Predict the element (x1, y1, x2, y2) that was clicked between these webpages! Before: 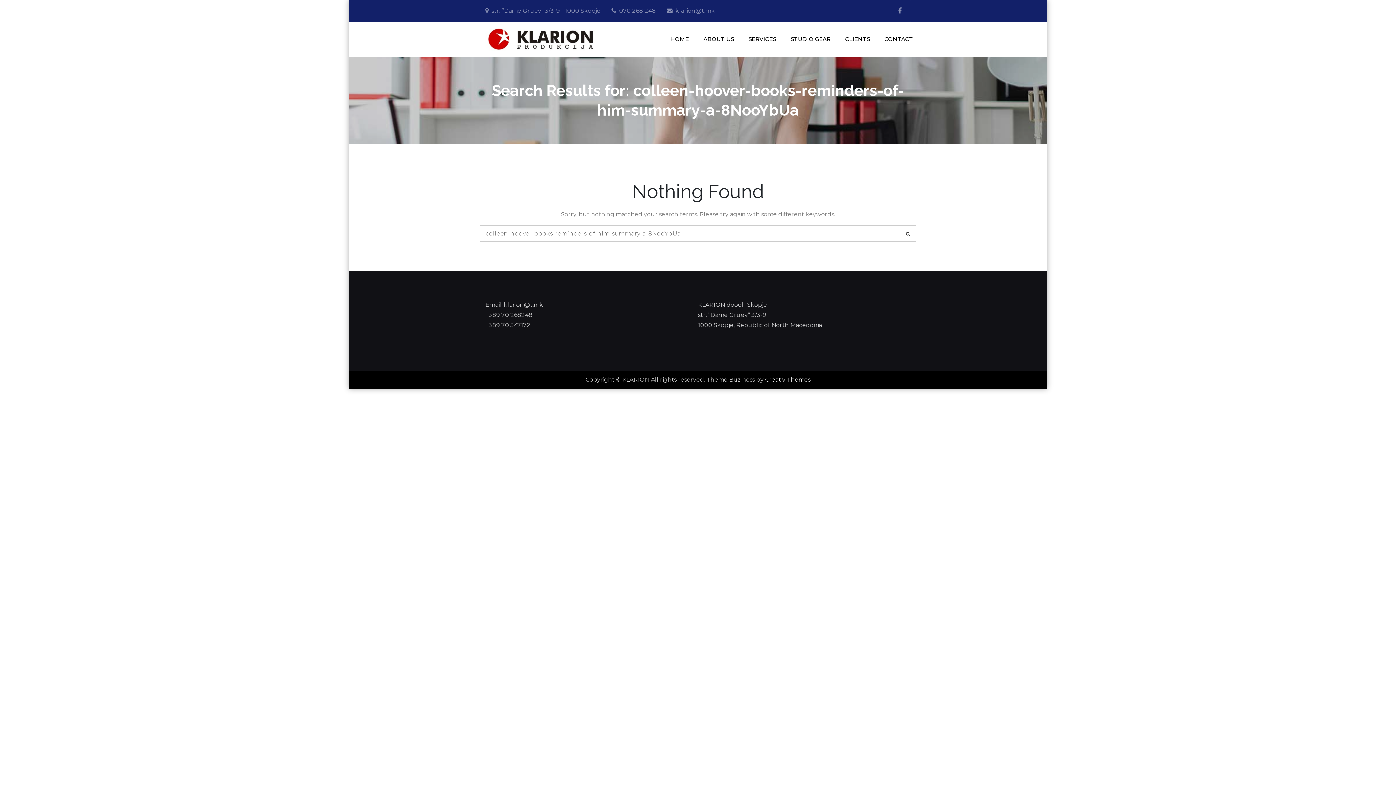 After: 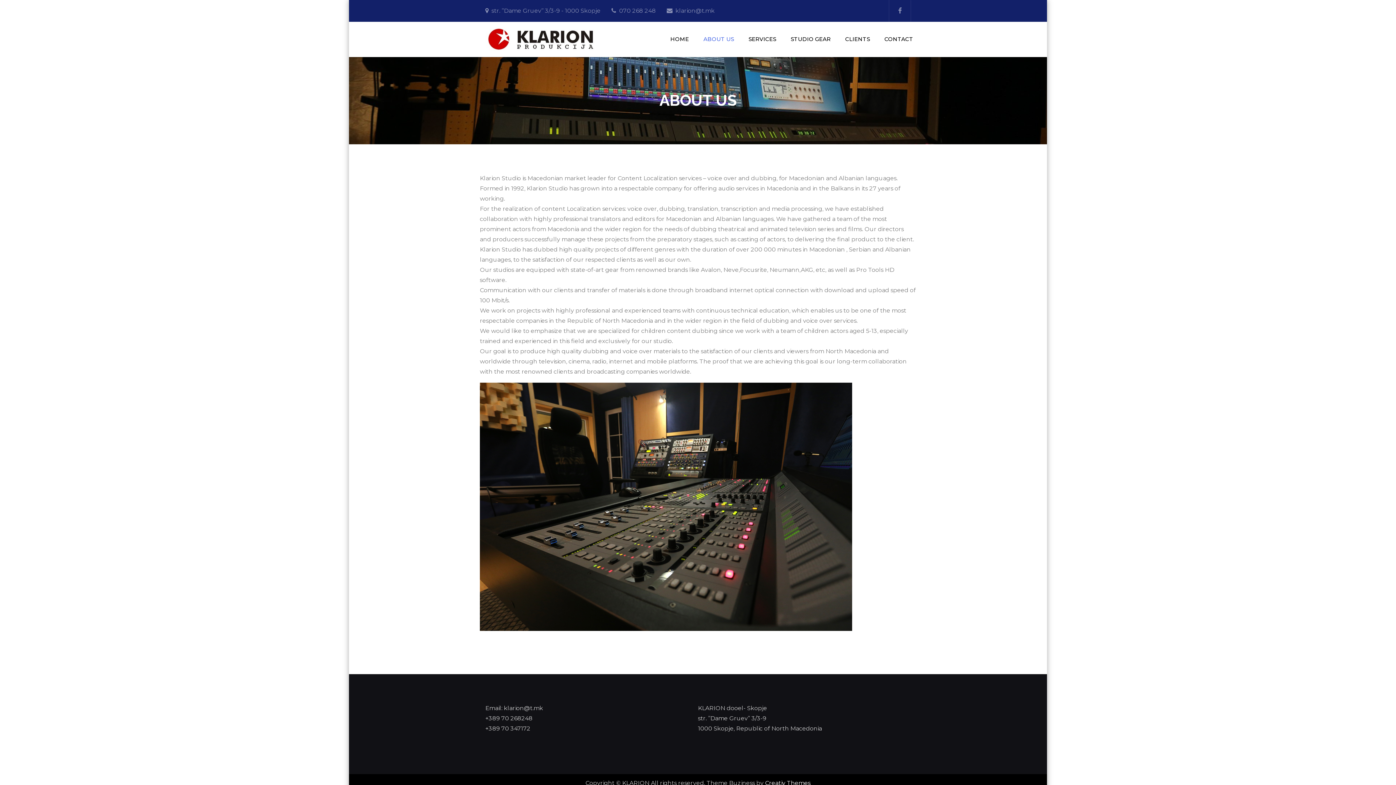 Action: bbox: (697, 21, 740, 56) label: ABOUT US